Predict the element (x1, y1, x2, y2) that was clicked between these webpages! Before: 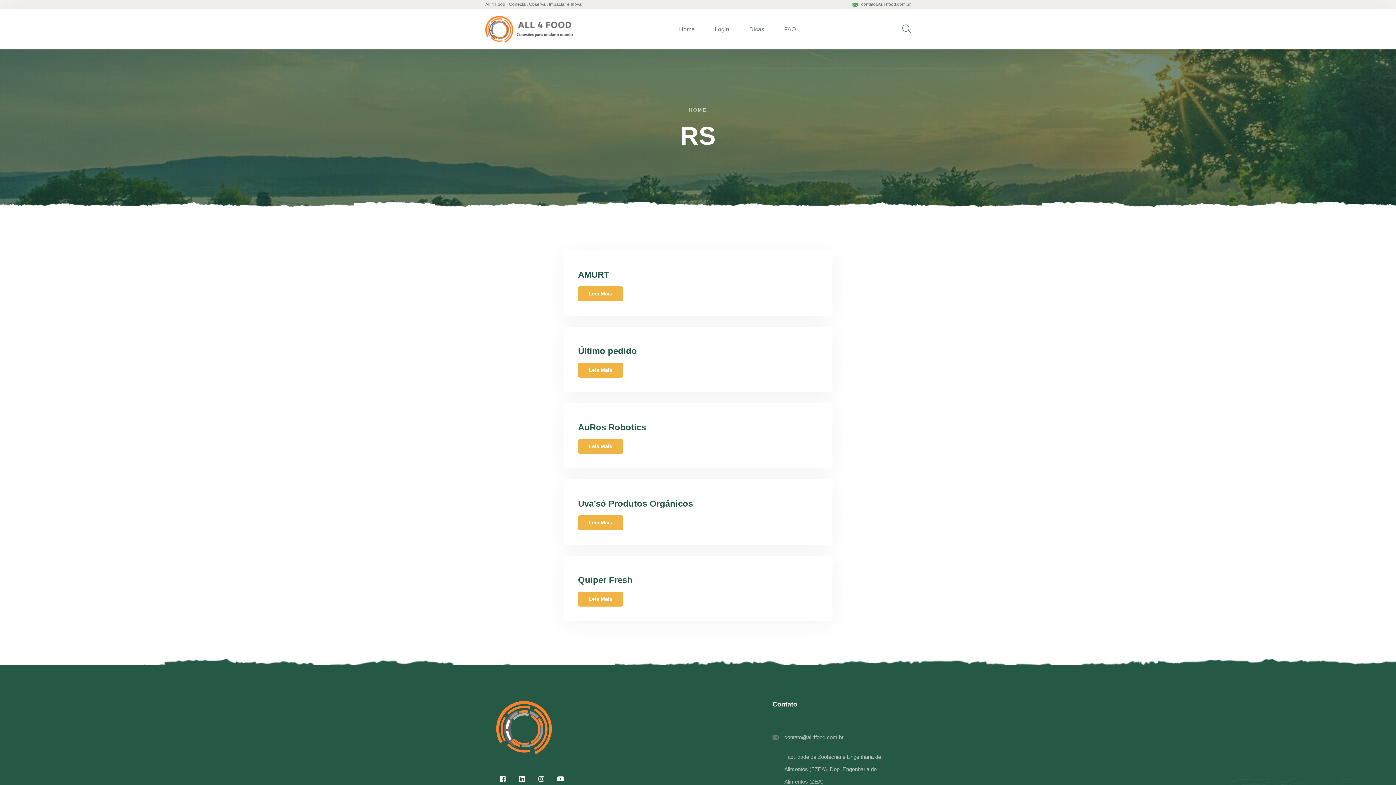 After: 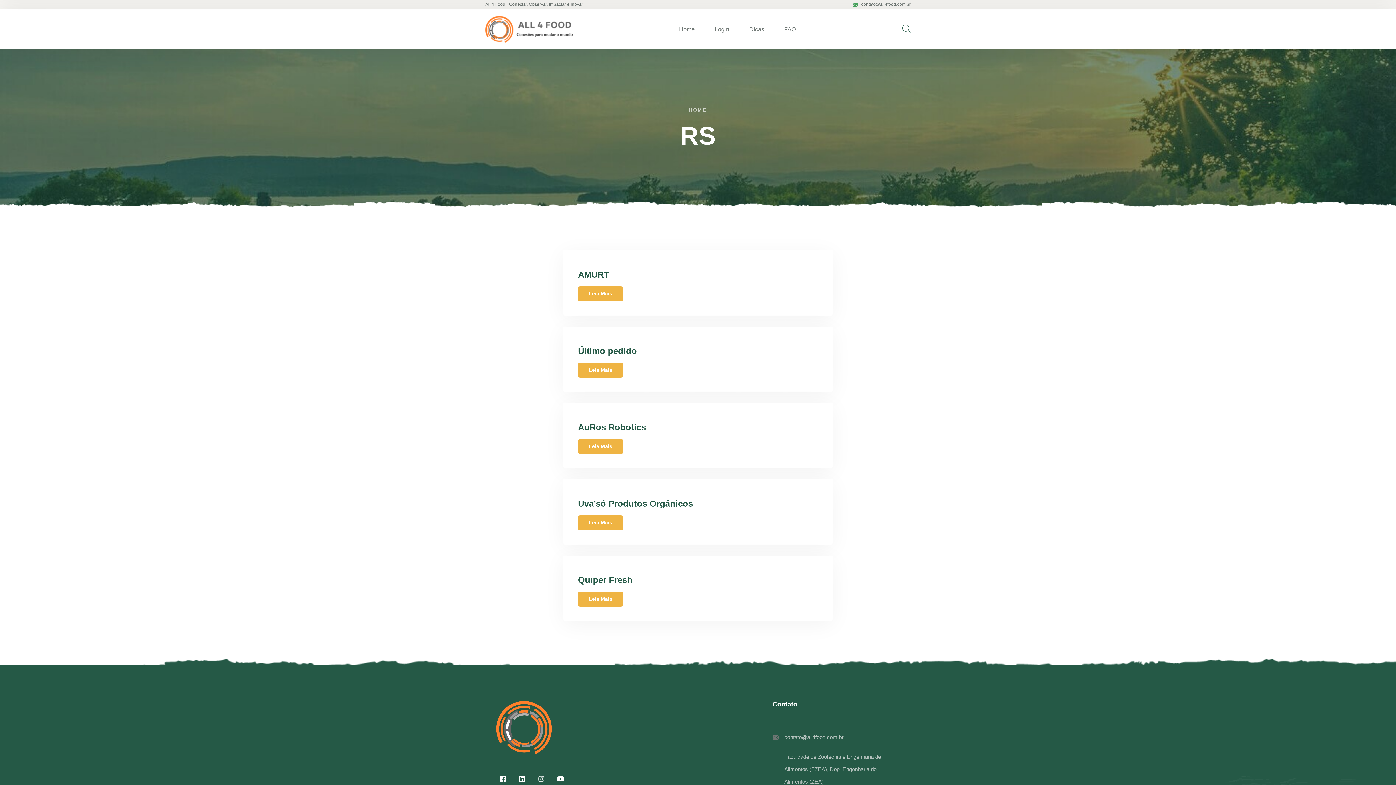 Action: bbox: (534, 772, 548, 785) label: Instagram